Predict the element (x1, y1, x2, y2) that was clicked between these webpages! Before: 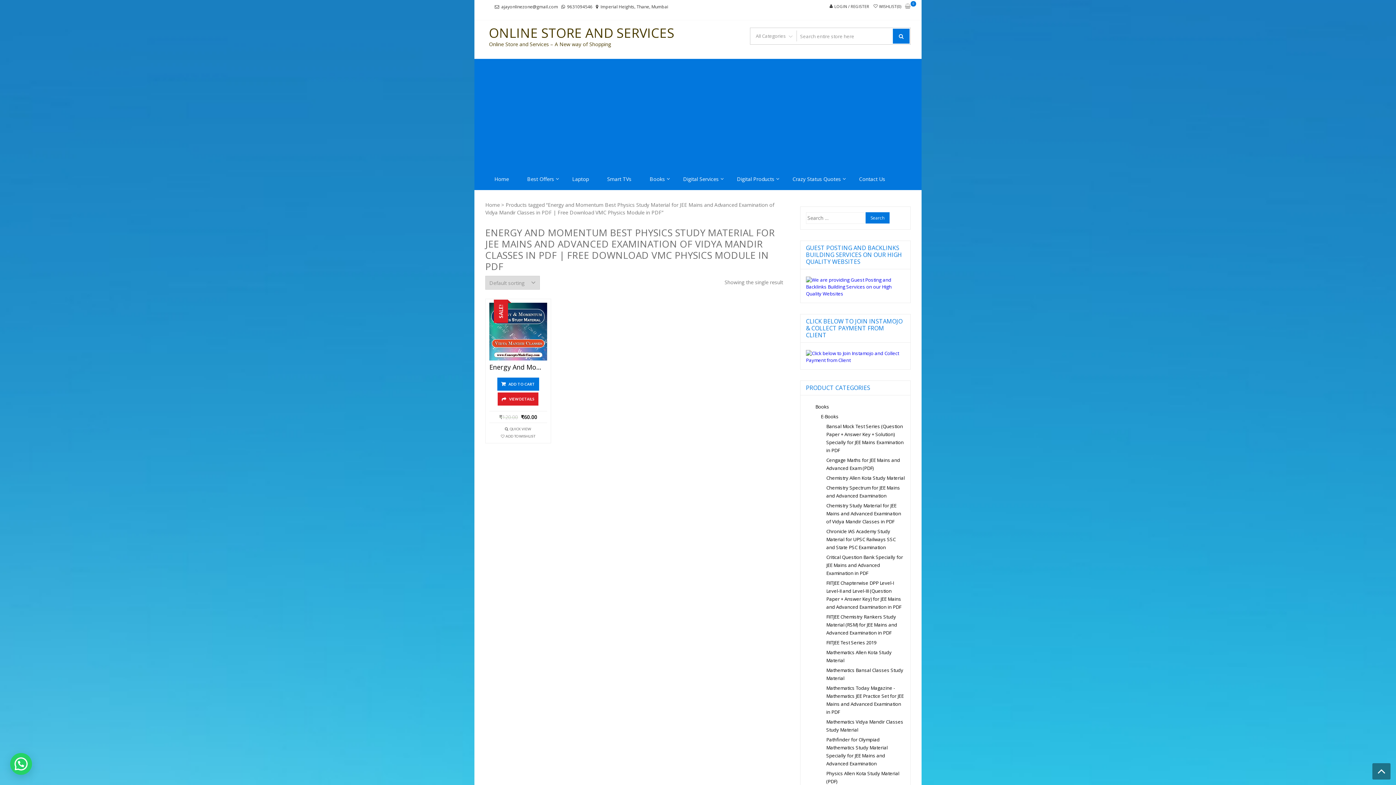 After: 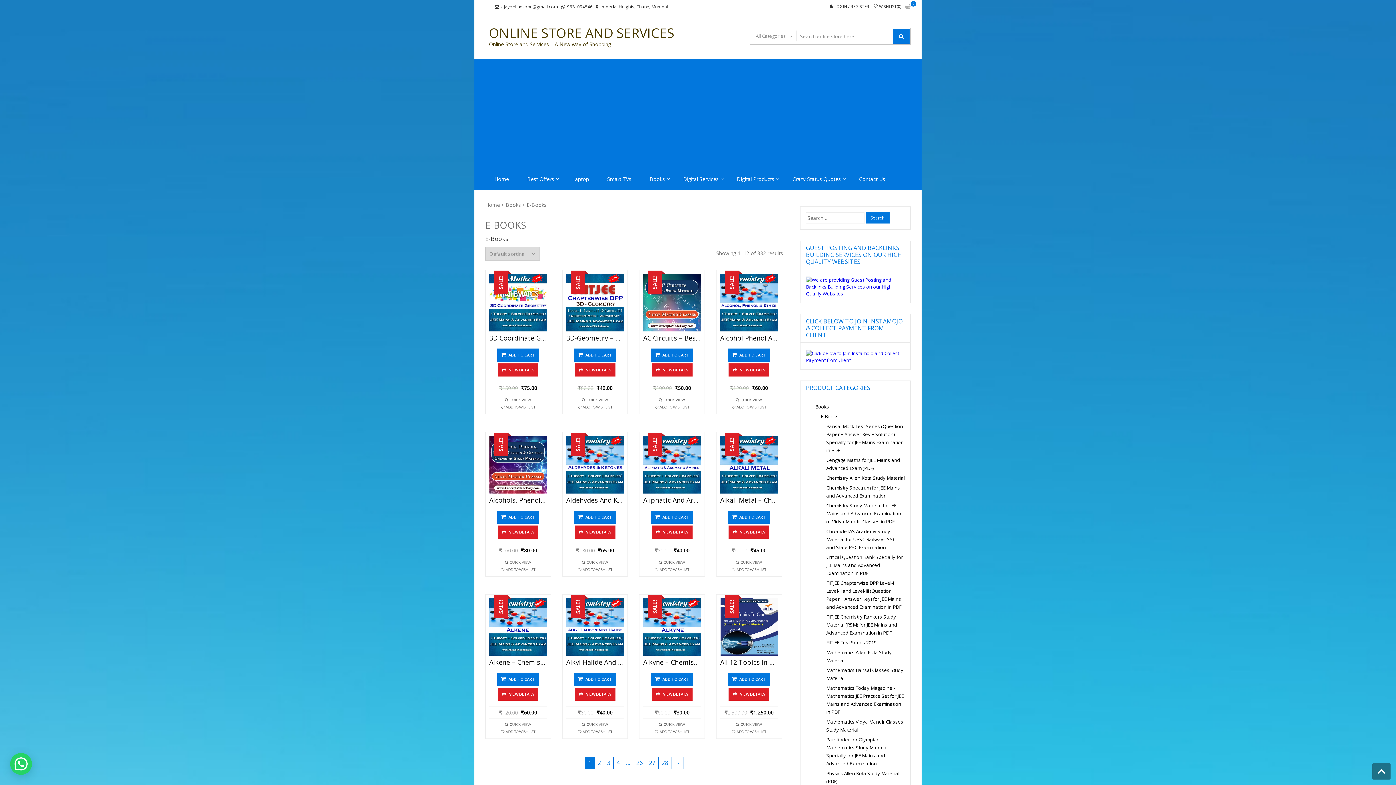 Action: bbox: (821, 413, 838, 419) label: E-Books